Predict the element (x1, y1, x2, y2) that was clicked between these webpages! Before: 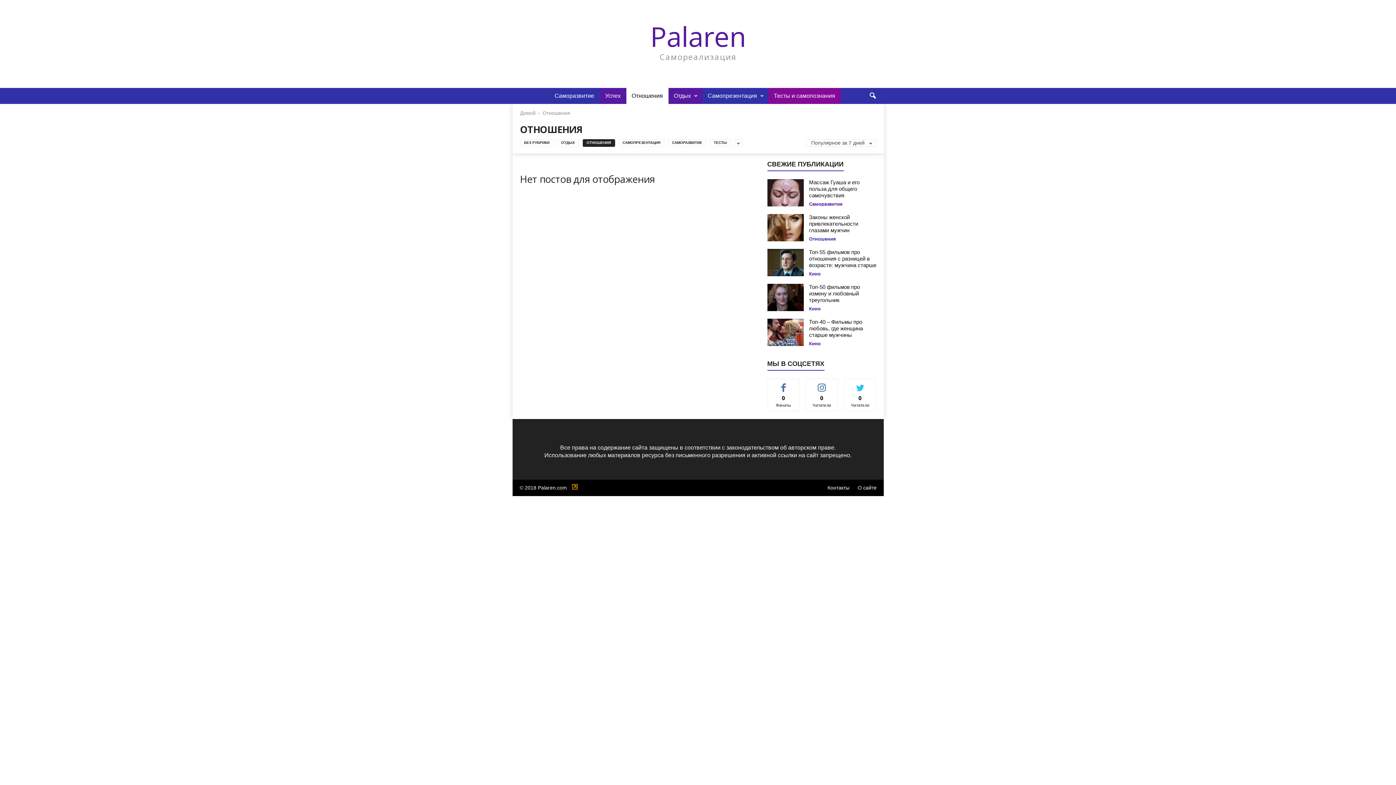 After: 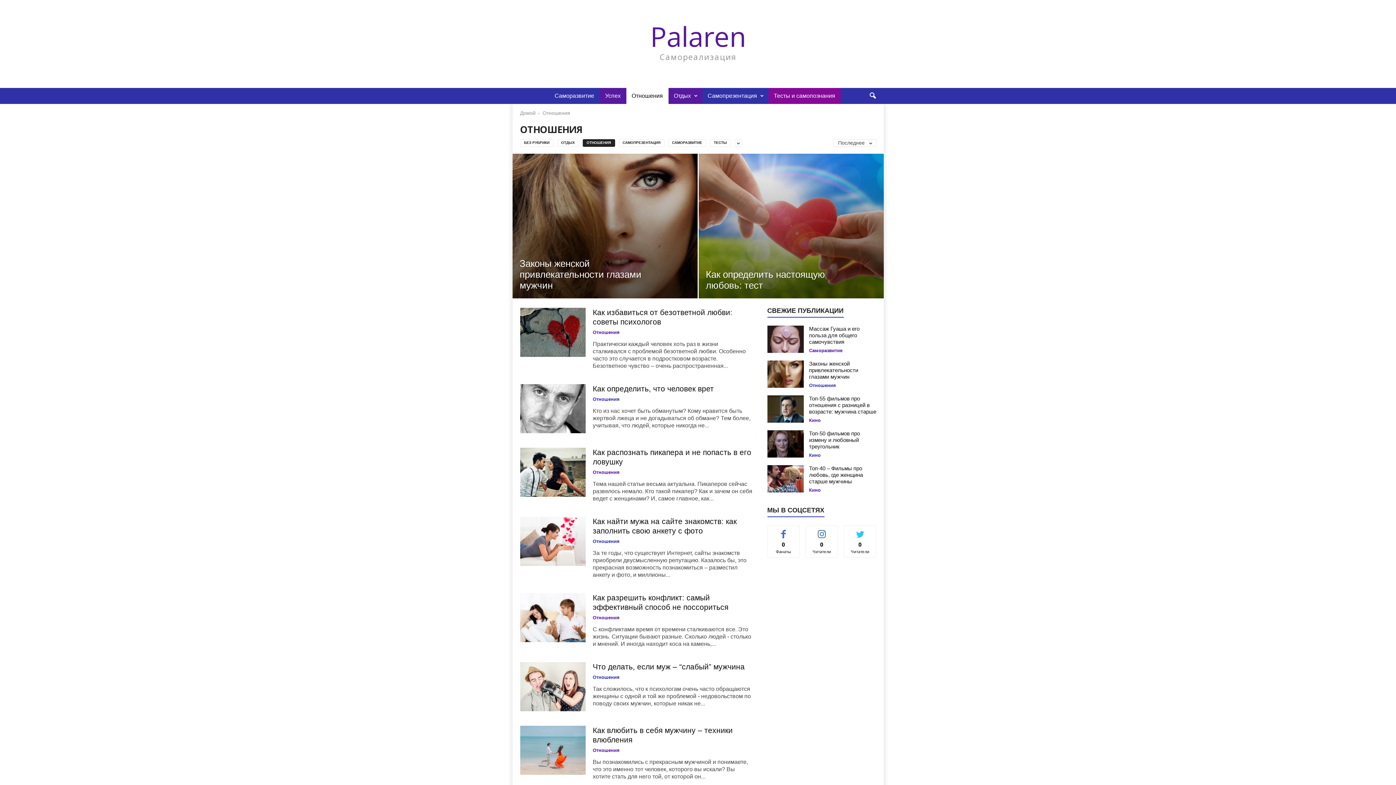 Action: label: ОТНОШЕНИЯ bbox: (582, 139, 615, 146)